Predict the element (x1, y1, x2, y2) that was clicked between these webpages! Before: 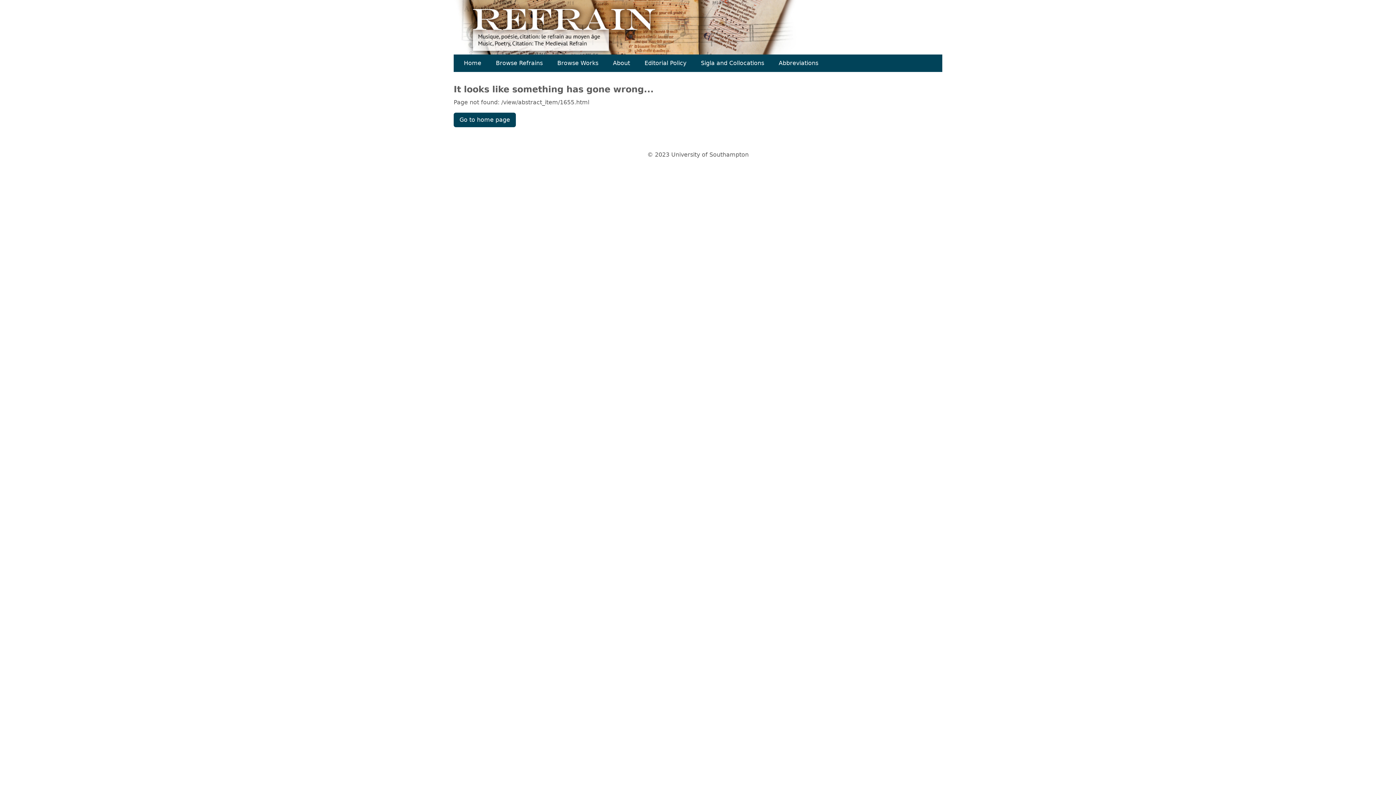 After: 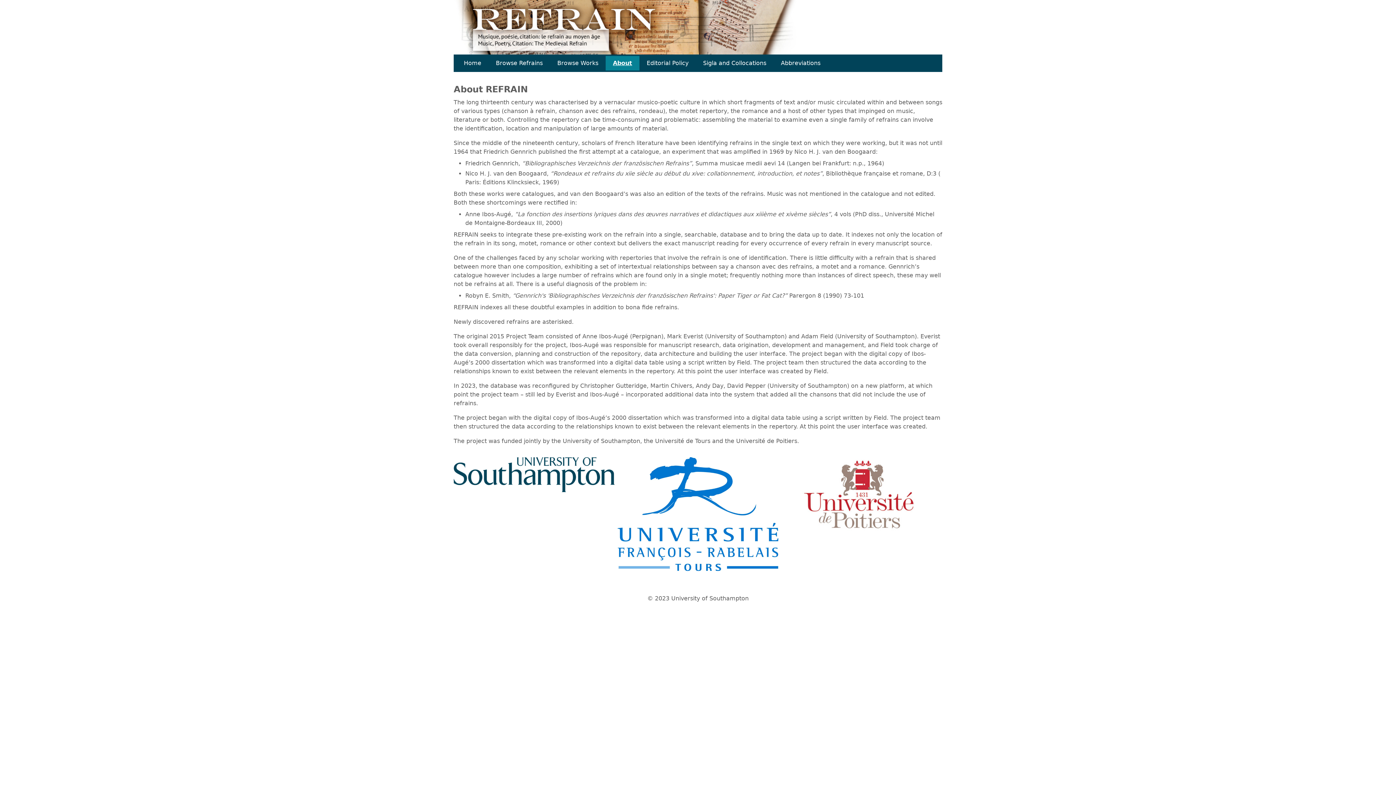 Action: bbox: (605, 1, 637, 16) label: About